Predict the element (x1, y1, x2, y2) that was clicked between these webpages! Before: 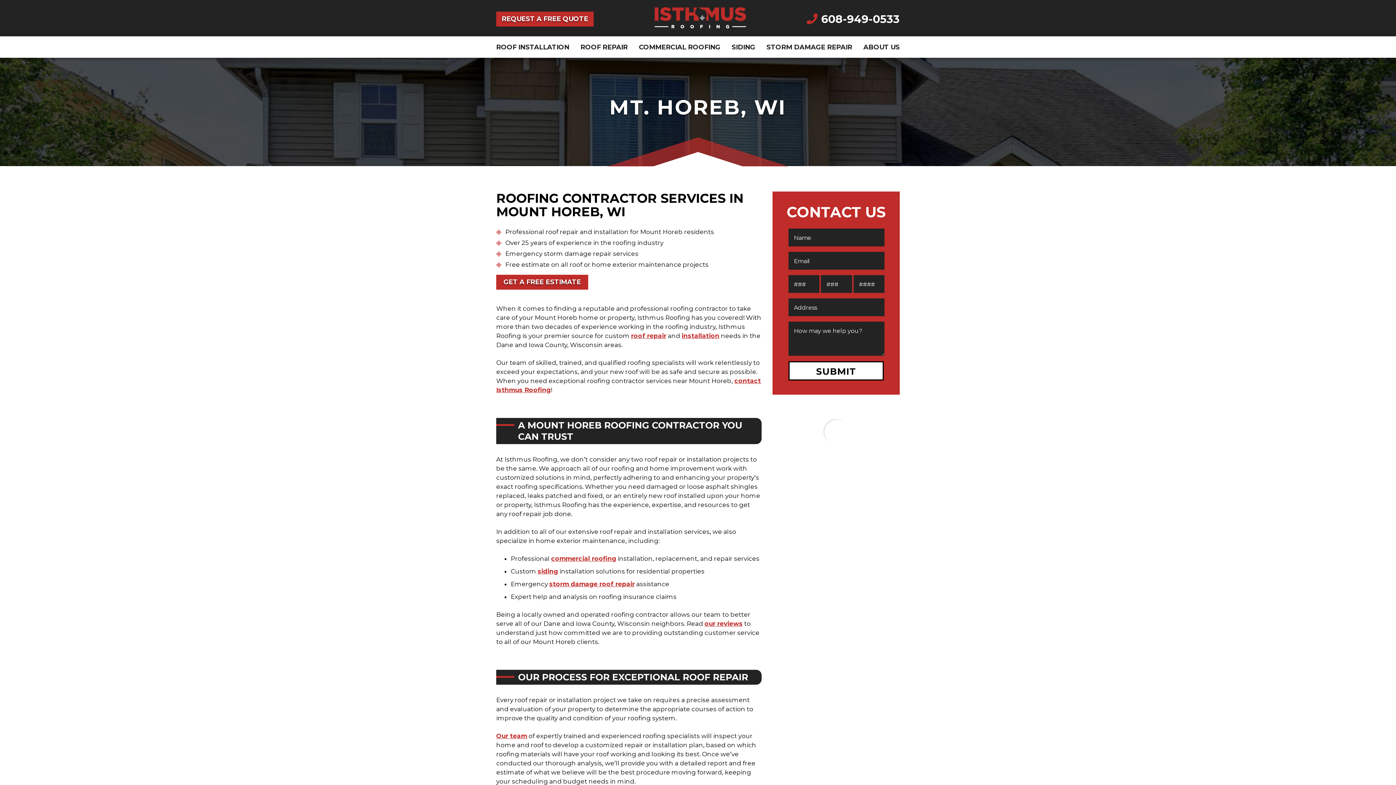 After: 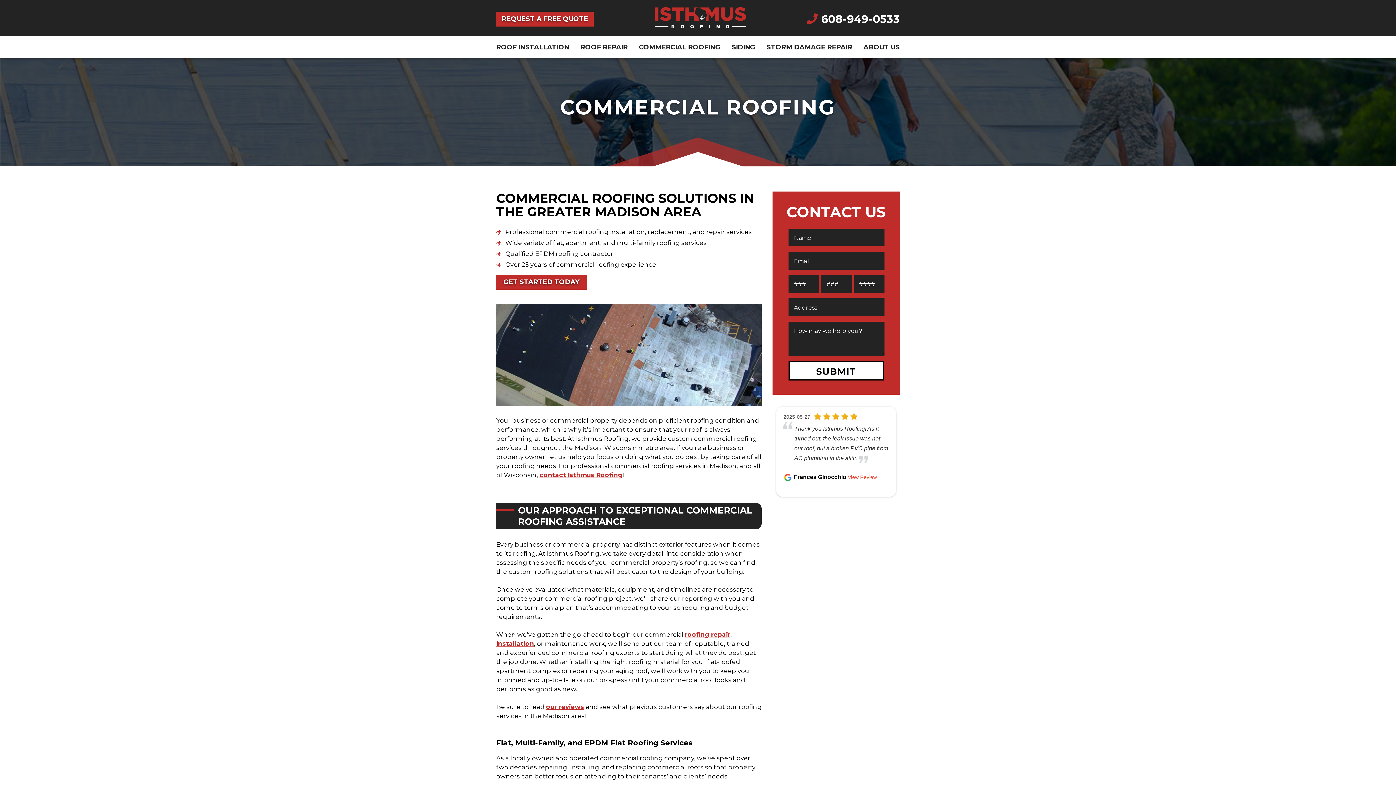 Action: label: commercial roofing bbox: (551, 555, 616, 562)